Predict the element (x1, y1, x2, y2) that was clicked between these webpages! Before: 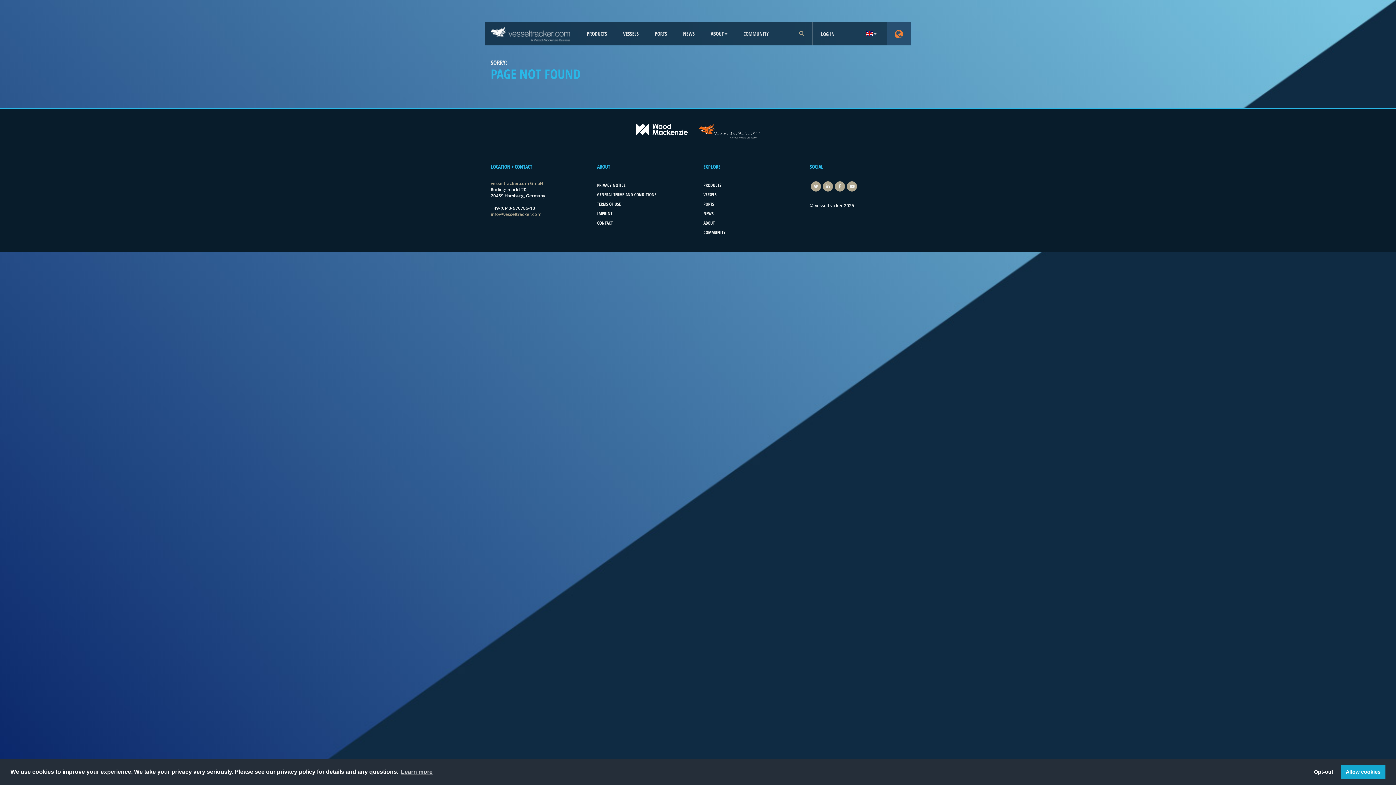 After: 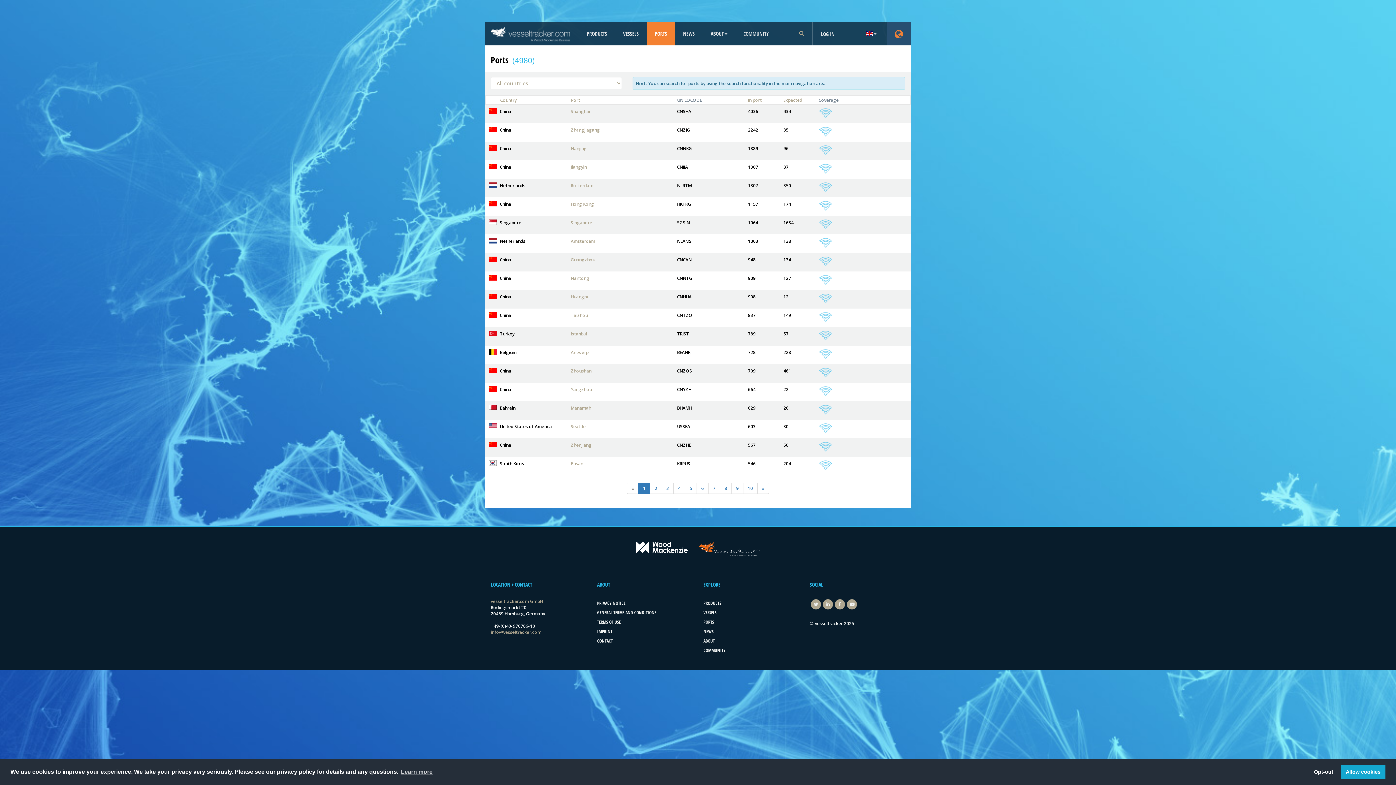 Action: bbox: (703, 199, 799, 209) label: PORTS